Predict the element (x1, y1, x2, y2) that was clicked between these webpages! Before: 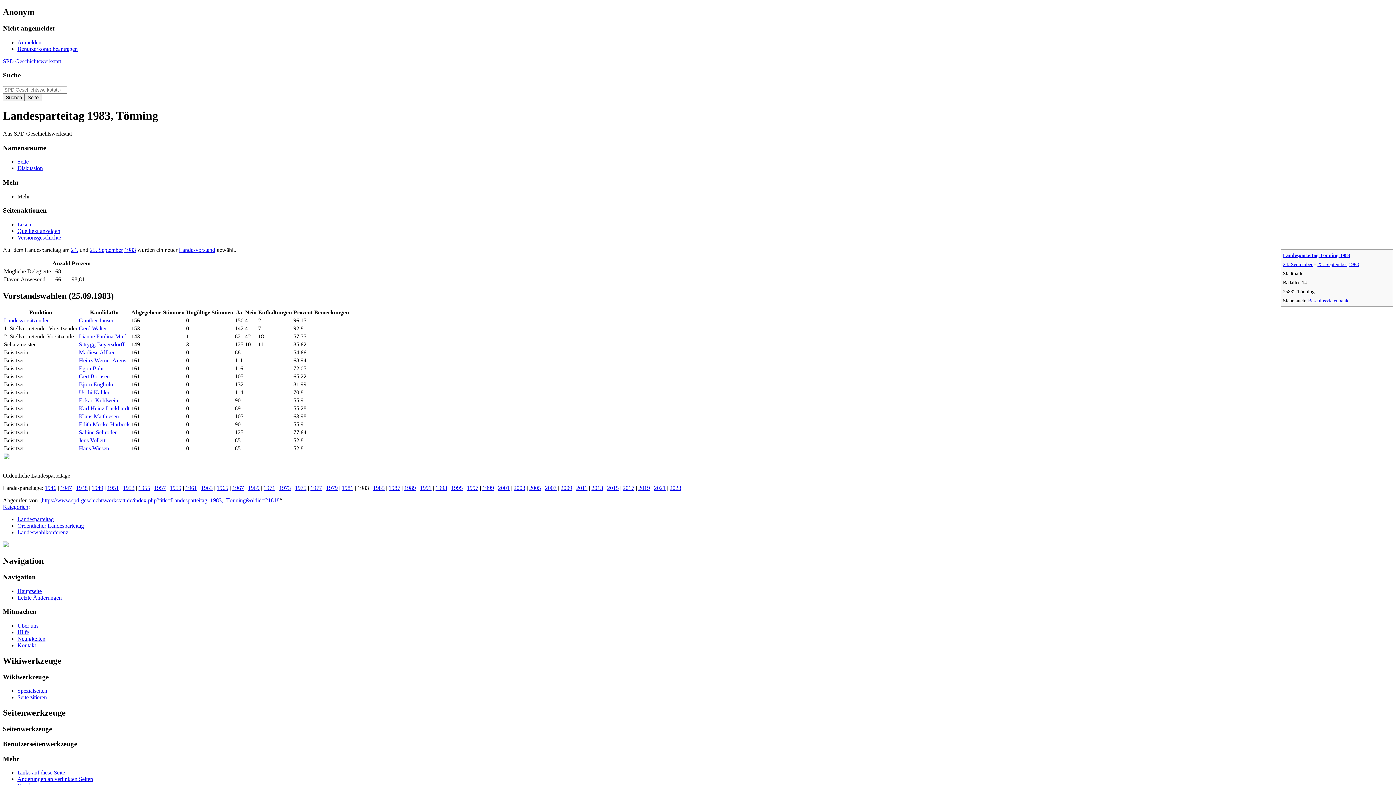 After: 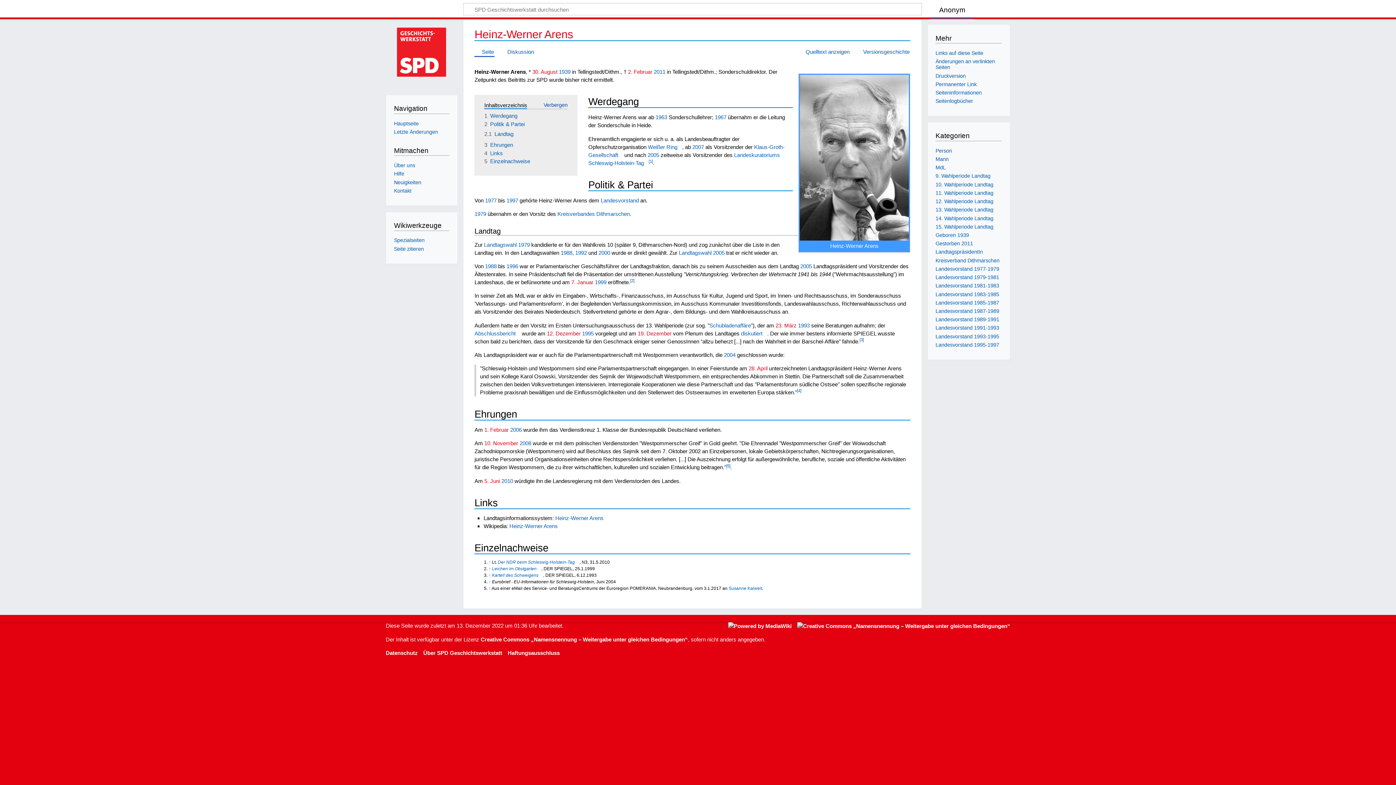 Action: label: Heinz-Werner Arens bbox: (78, 357, 126, 363)